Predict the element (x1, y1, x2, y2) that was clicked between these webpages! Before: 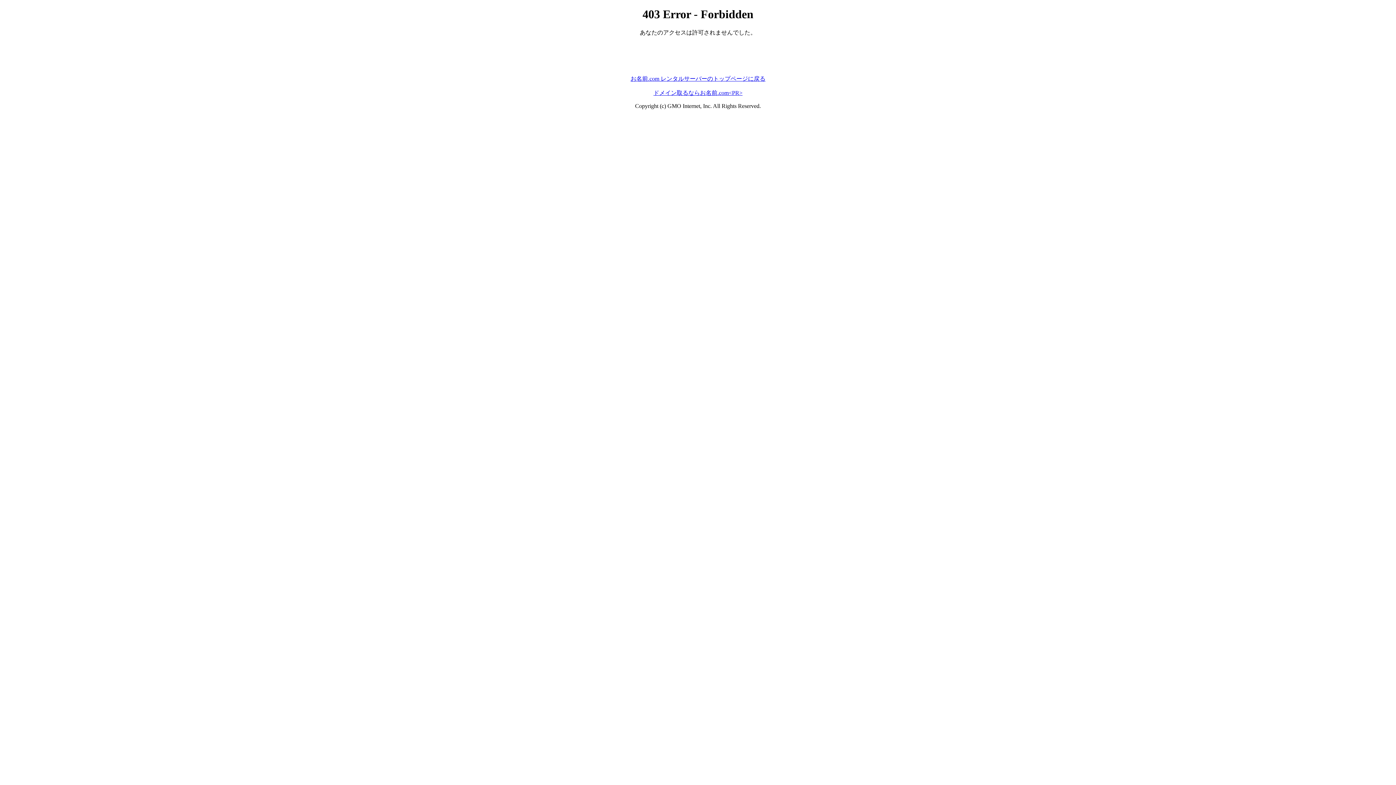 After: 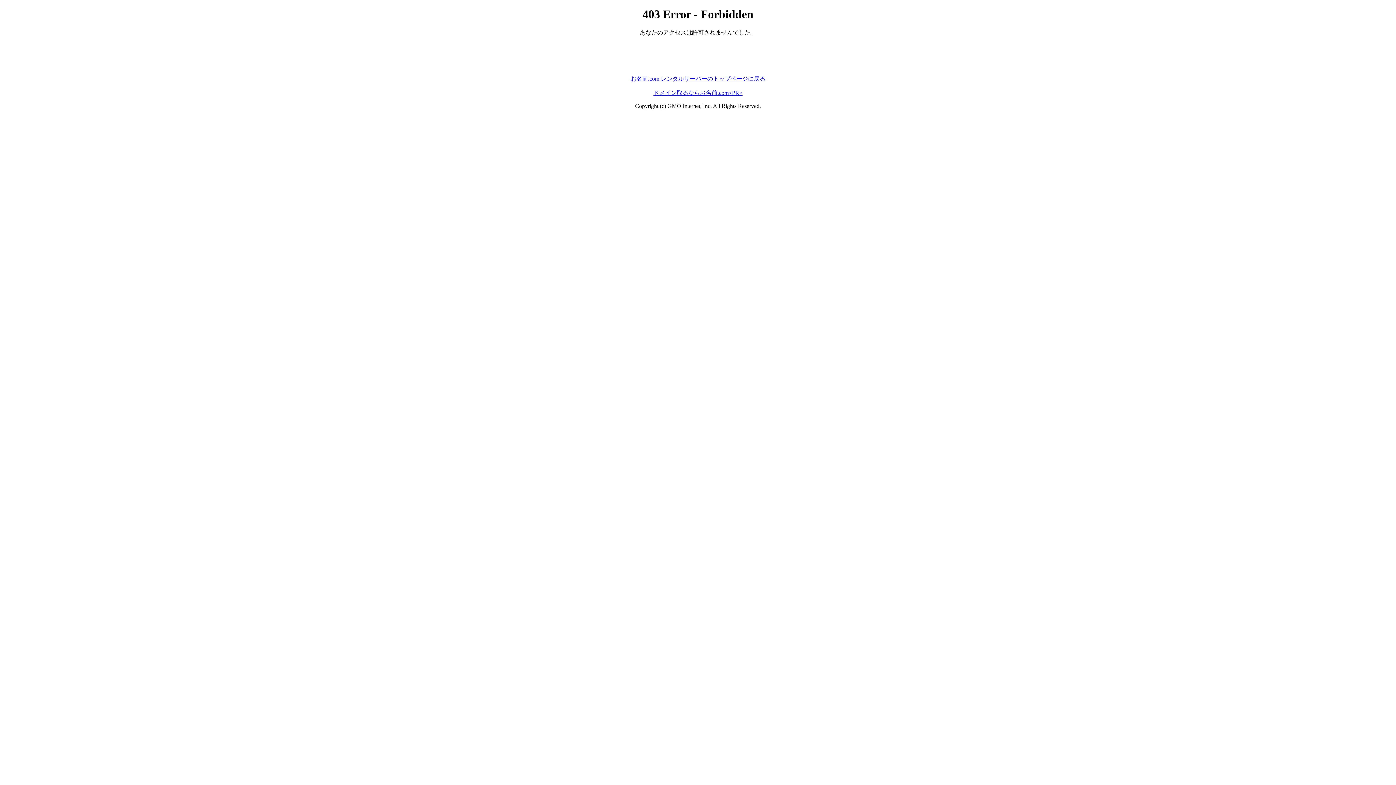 Action: bbox: (630, 75, 765, 81) label: お名前.com レンタルサーバーのトップページに戻る